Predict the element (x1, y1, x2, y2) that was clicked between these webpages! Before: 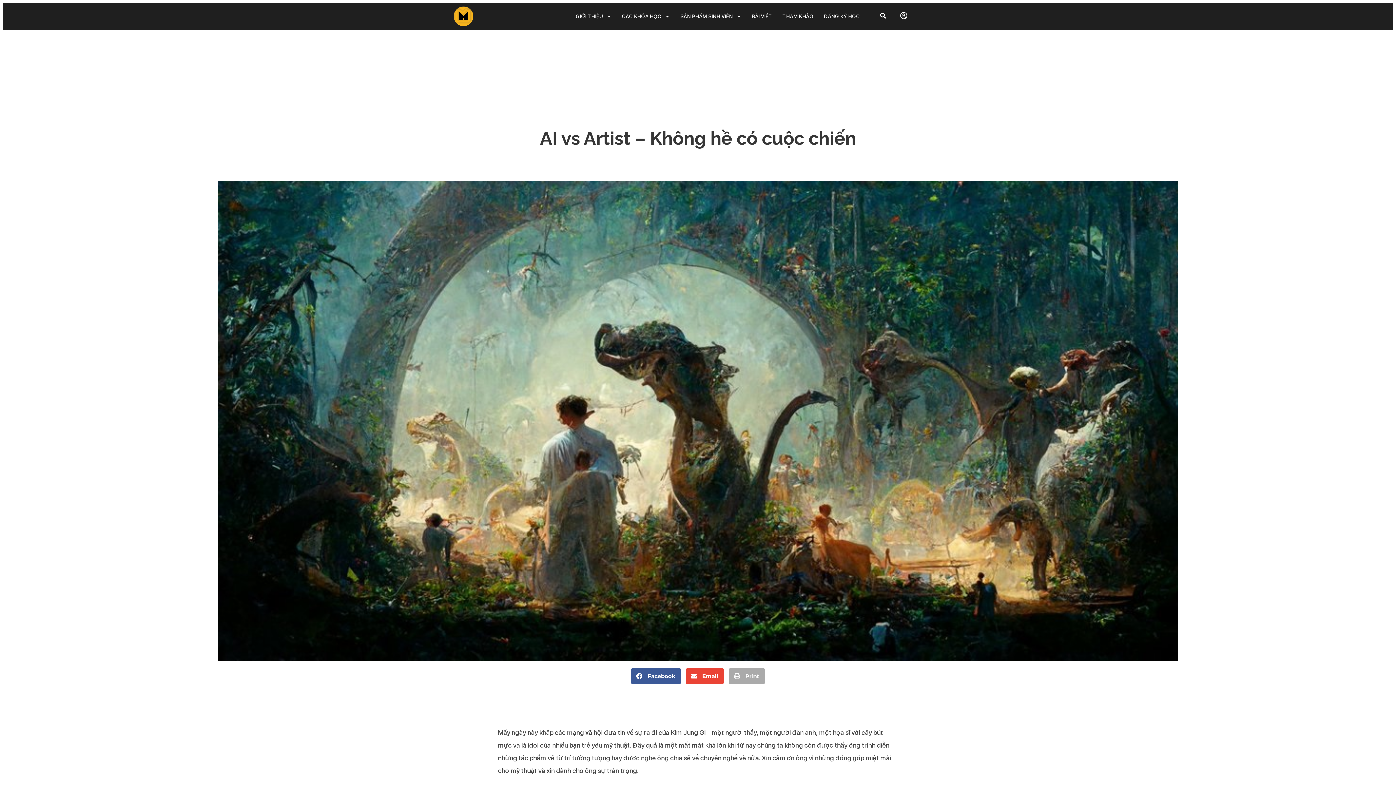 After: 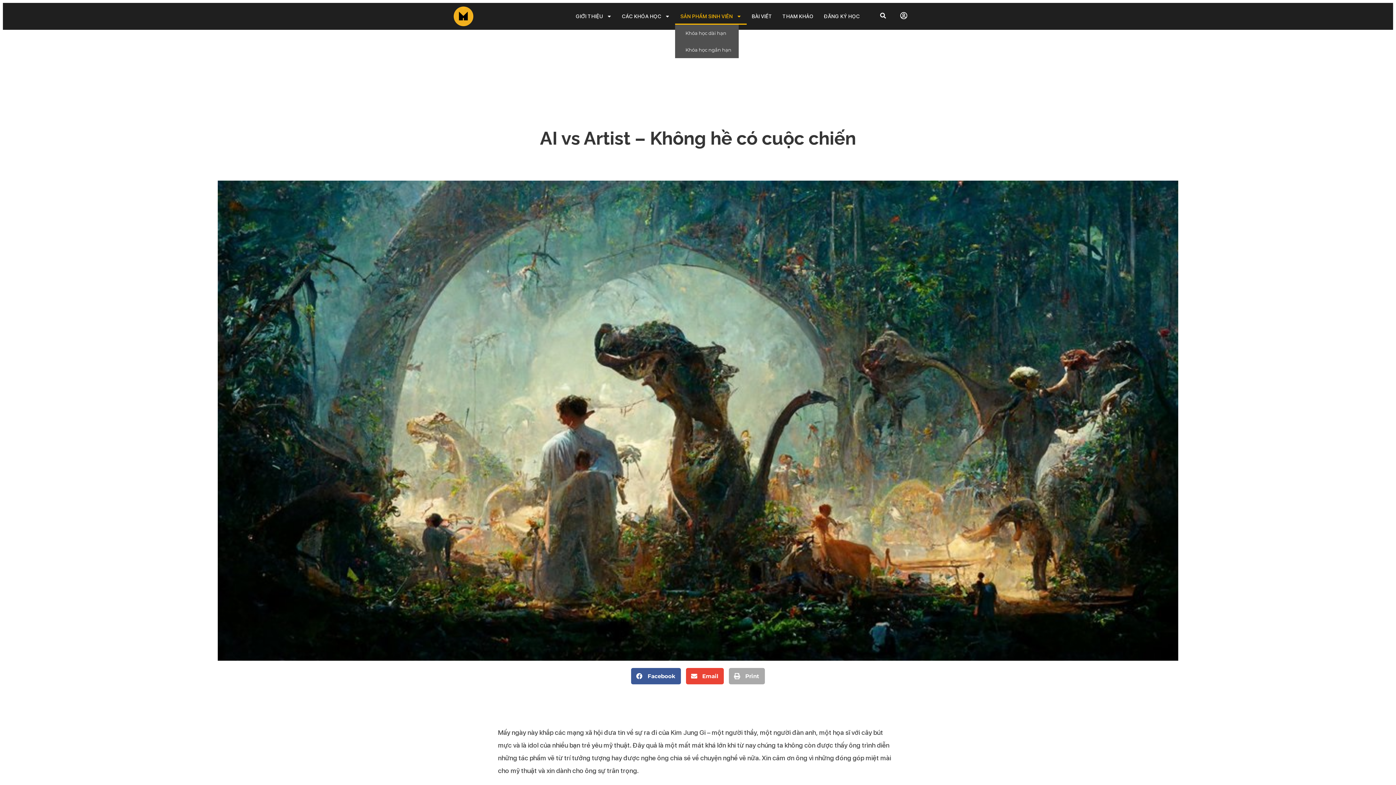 Action: label: SẢN PHẨM SINH VIÊN bbox: (675, 8, 746, 24)